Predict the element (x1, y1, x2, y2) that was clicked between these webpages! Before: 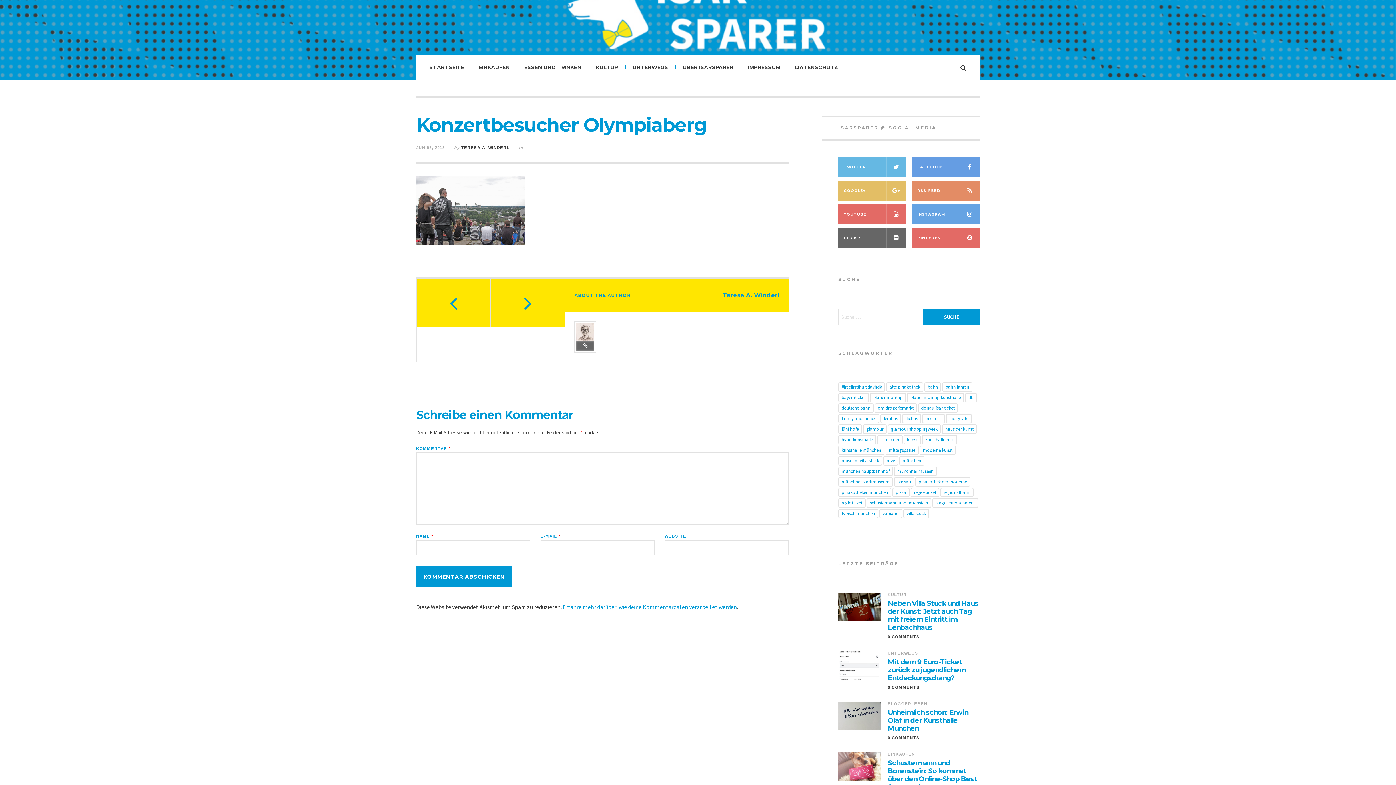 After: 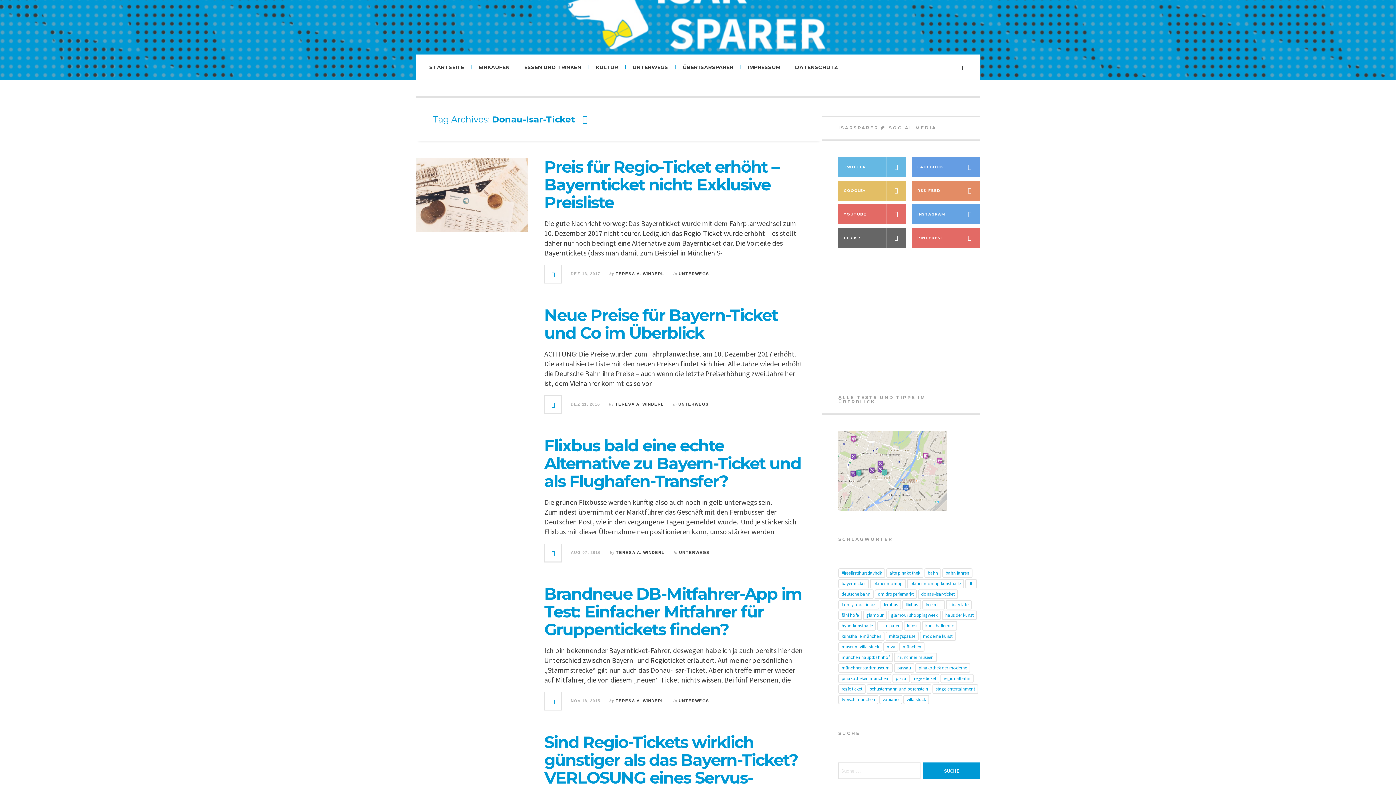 Action: label: Donau-Isar-Ticket (5 Einträge) bbox: (918, 403, 958, 413)